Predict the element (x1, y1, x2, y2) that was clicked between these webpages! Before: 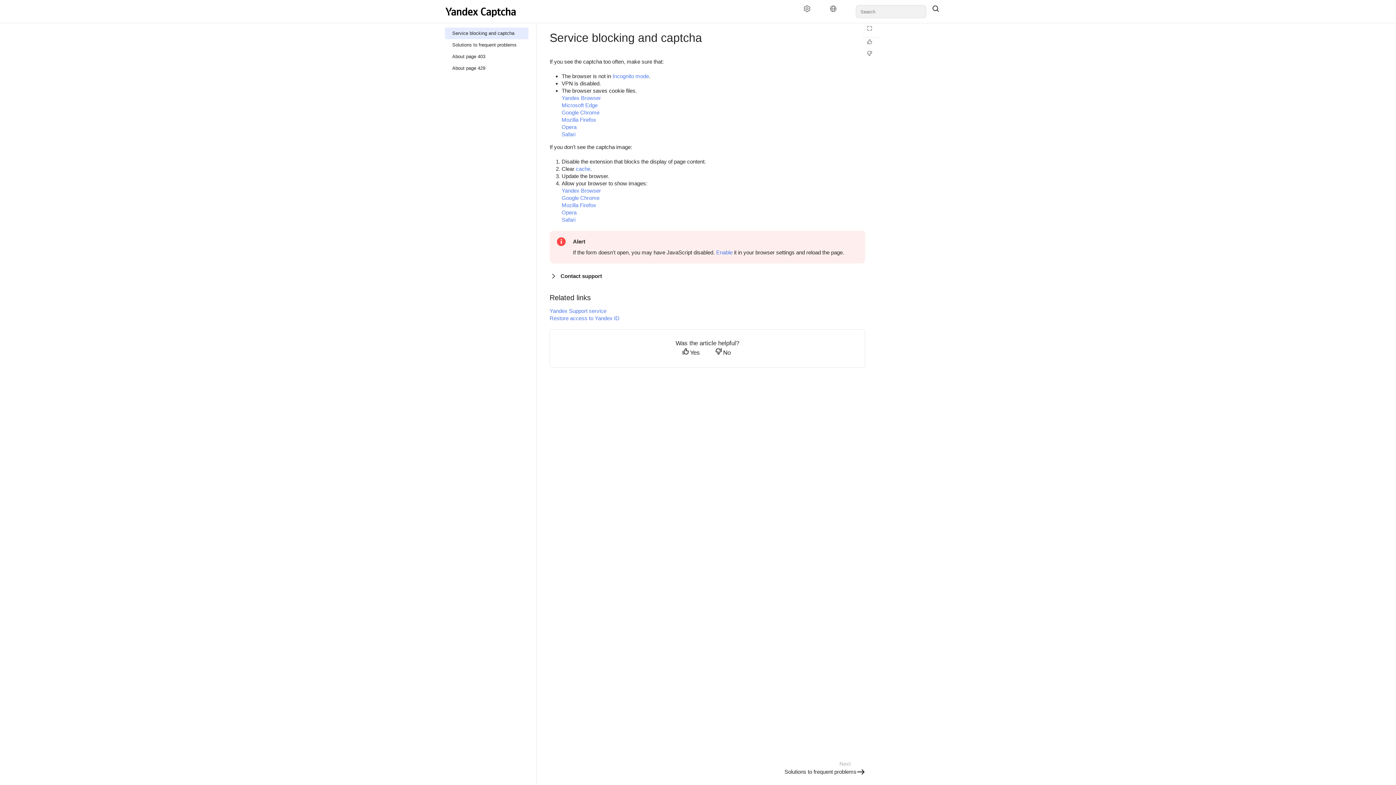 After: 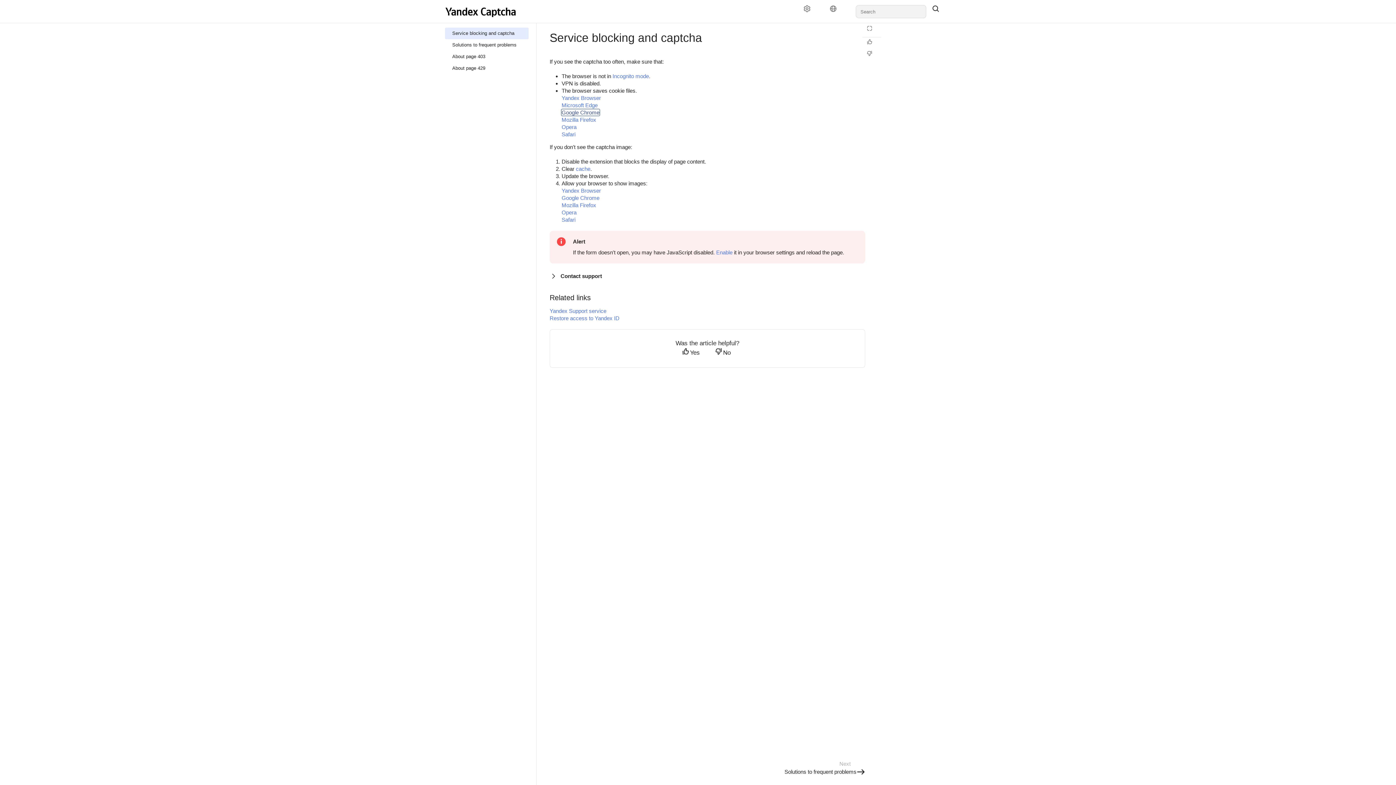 Action: bbox: (561, 109, 599, 115) label: Google Chrome